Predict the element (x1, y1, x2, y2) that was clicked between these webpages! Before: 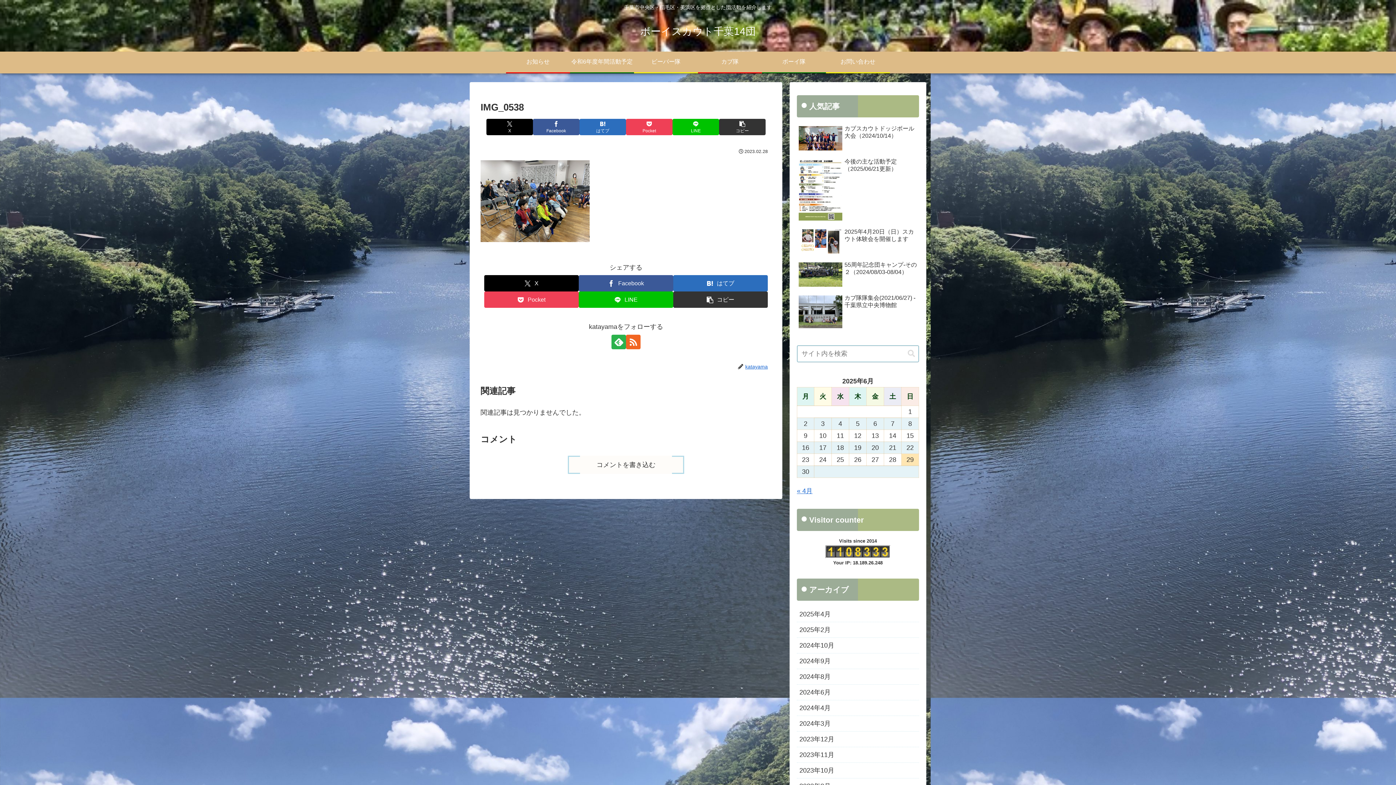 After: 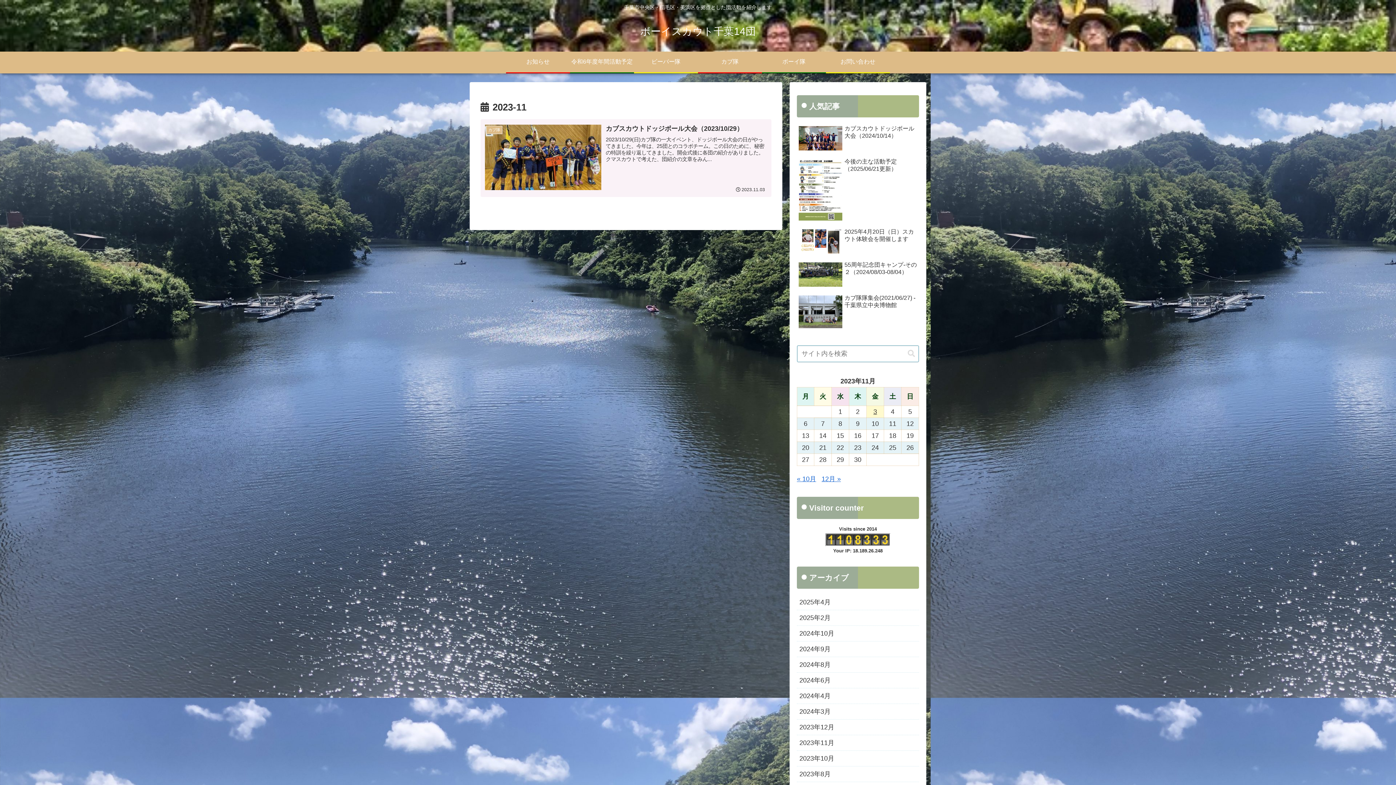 Action: label: 2023年11月 bbox: (797, 747, 919, 763)